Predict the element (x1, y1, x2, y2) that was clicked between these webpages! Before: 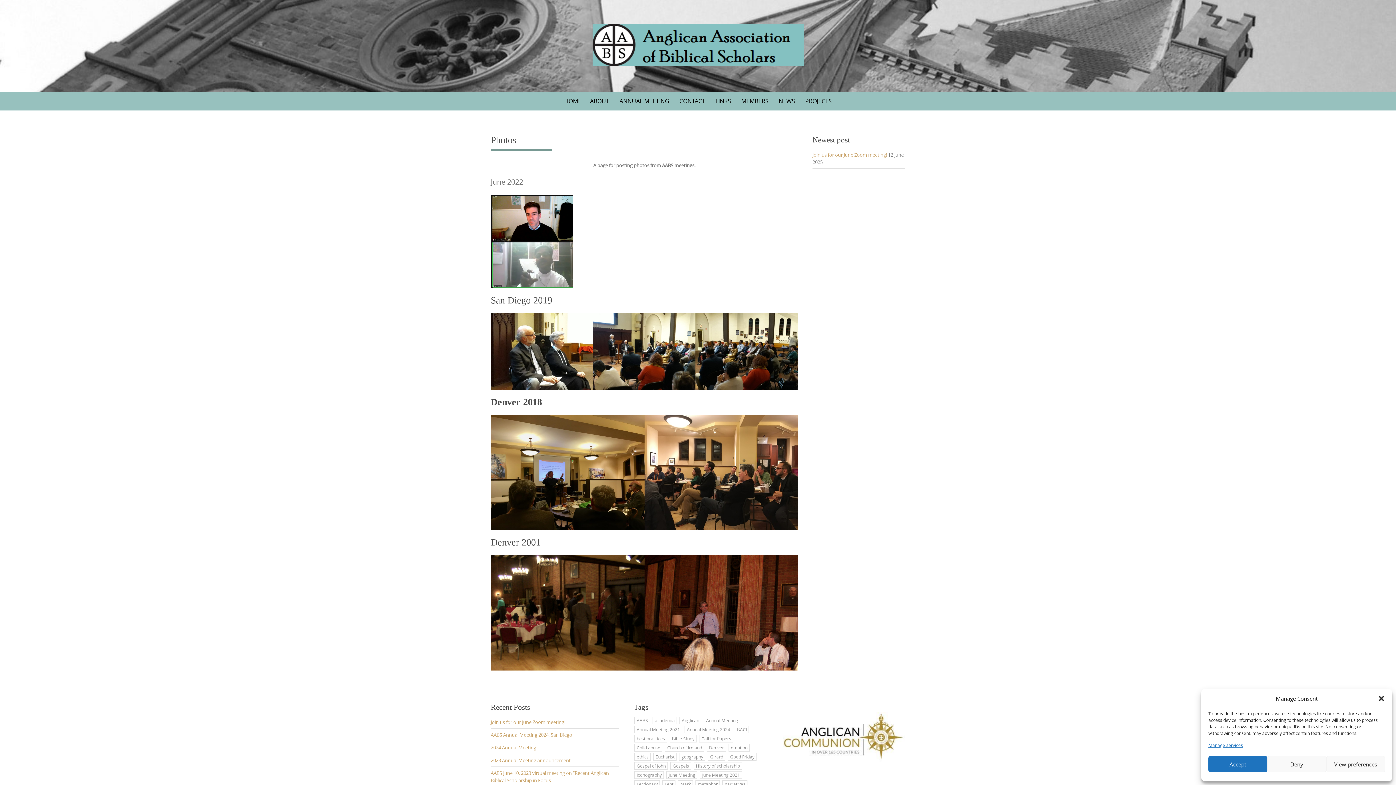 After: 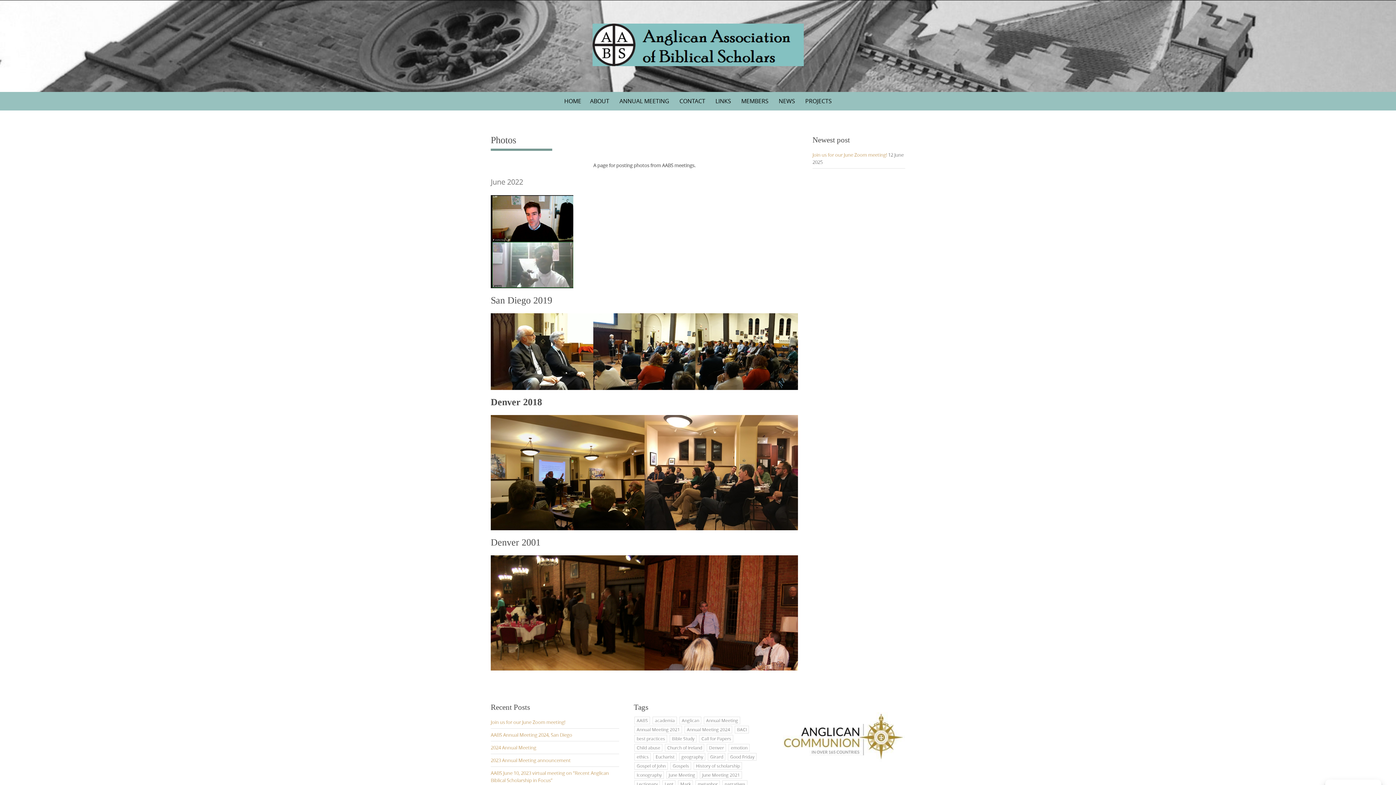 Action: label: Accept bbox: (1208, 756, 1267, 772)